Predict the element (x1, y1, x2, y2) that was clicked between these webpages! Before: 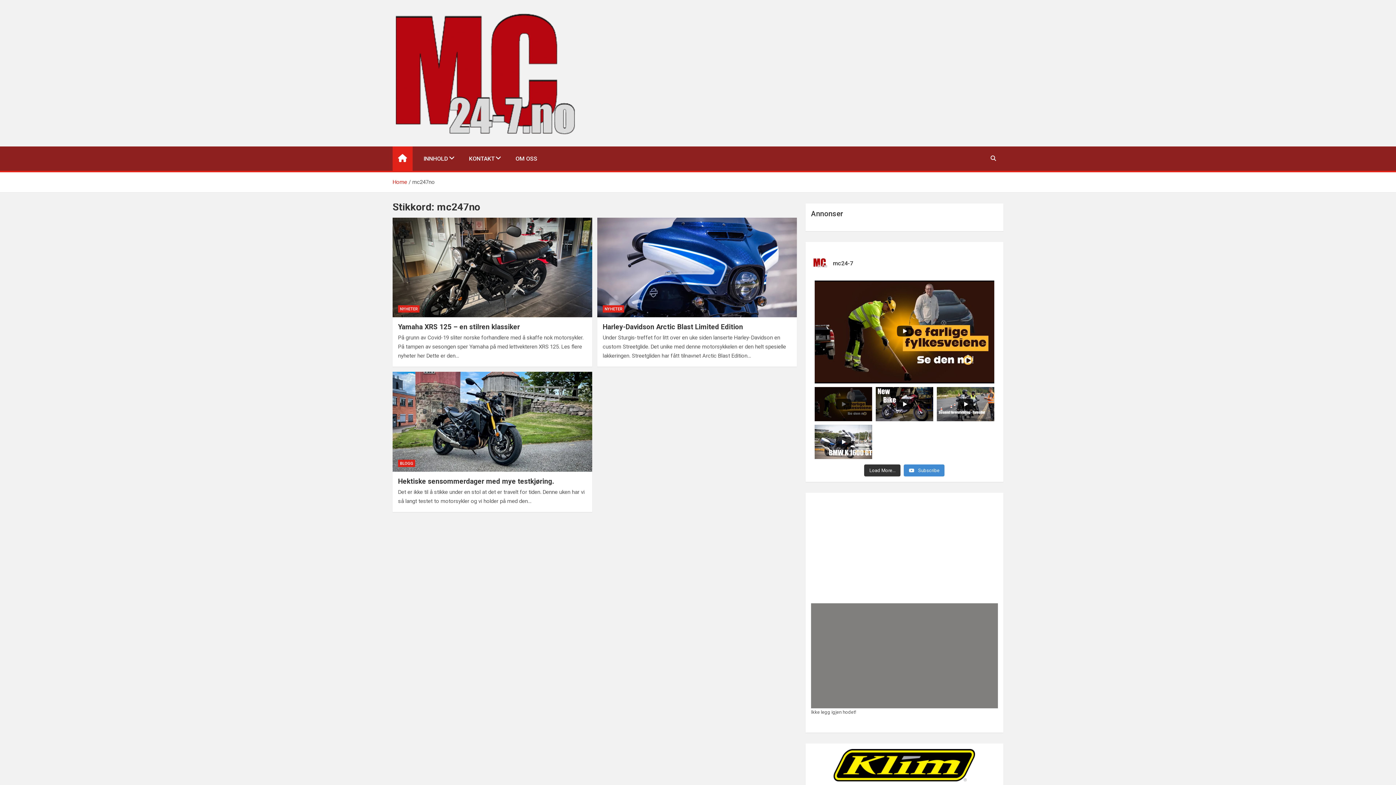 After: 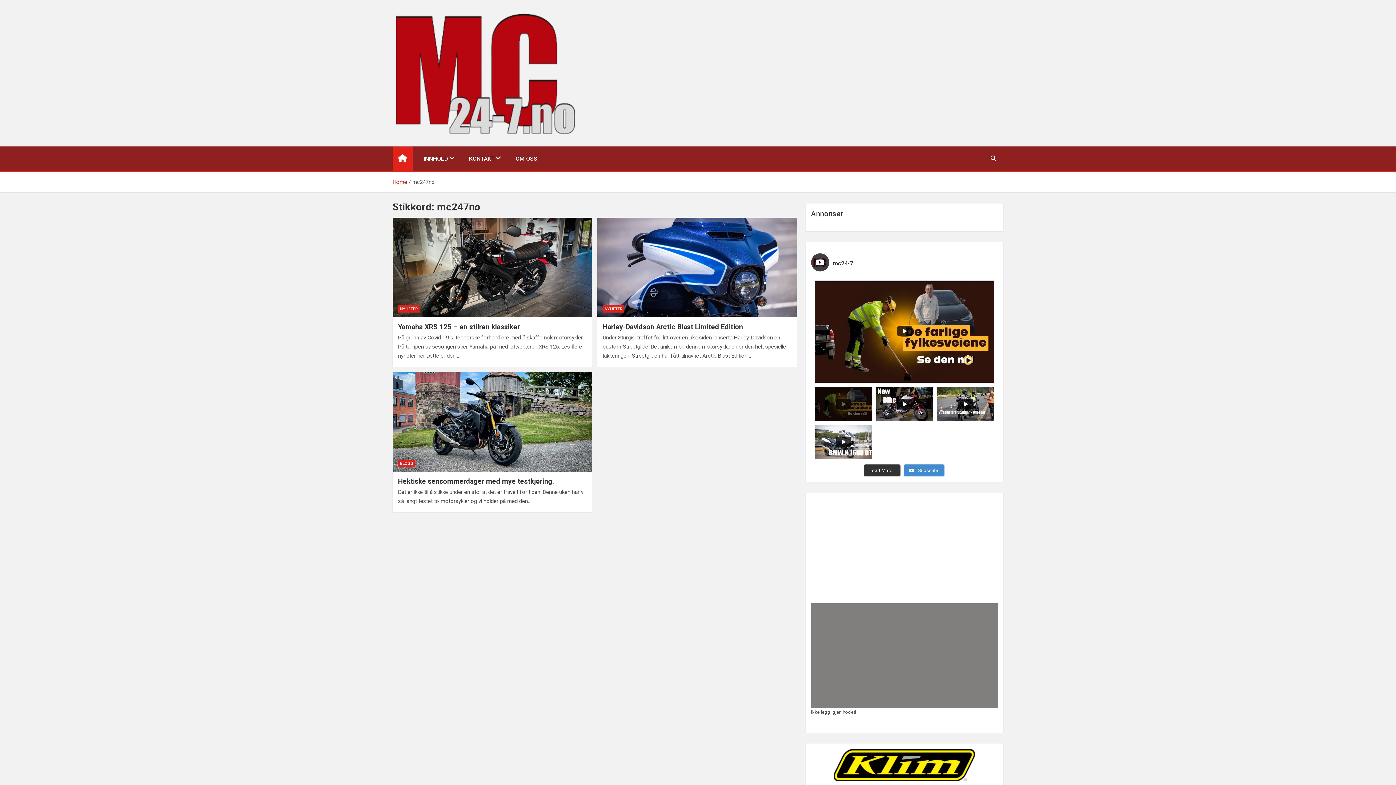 Action: label: mc24-7 bbox: (811, 253, 998, 271)